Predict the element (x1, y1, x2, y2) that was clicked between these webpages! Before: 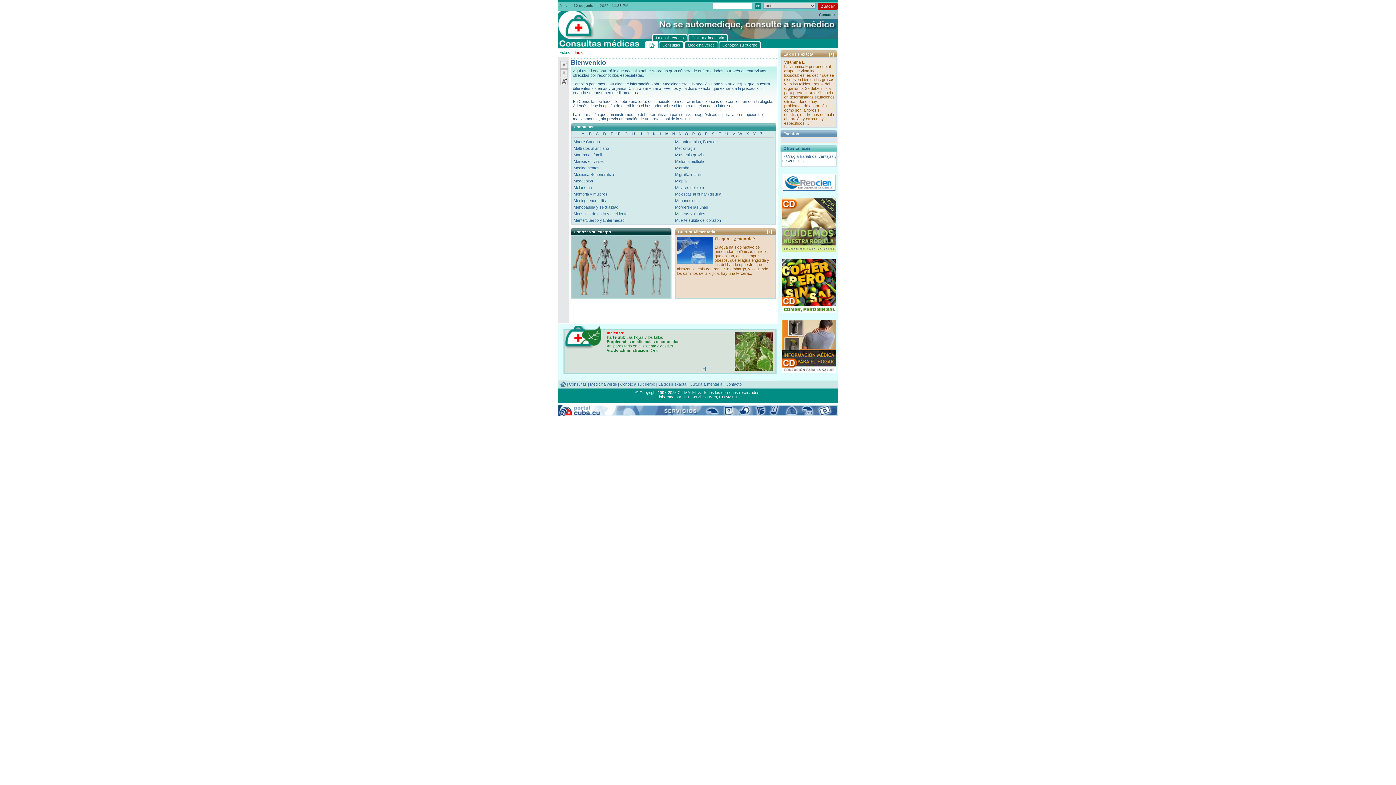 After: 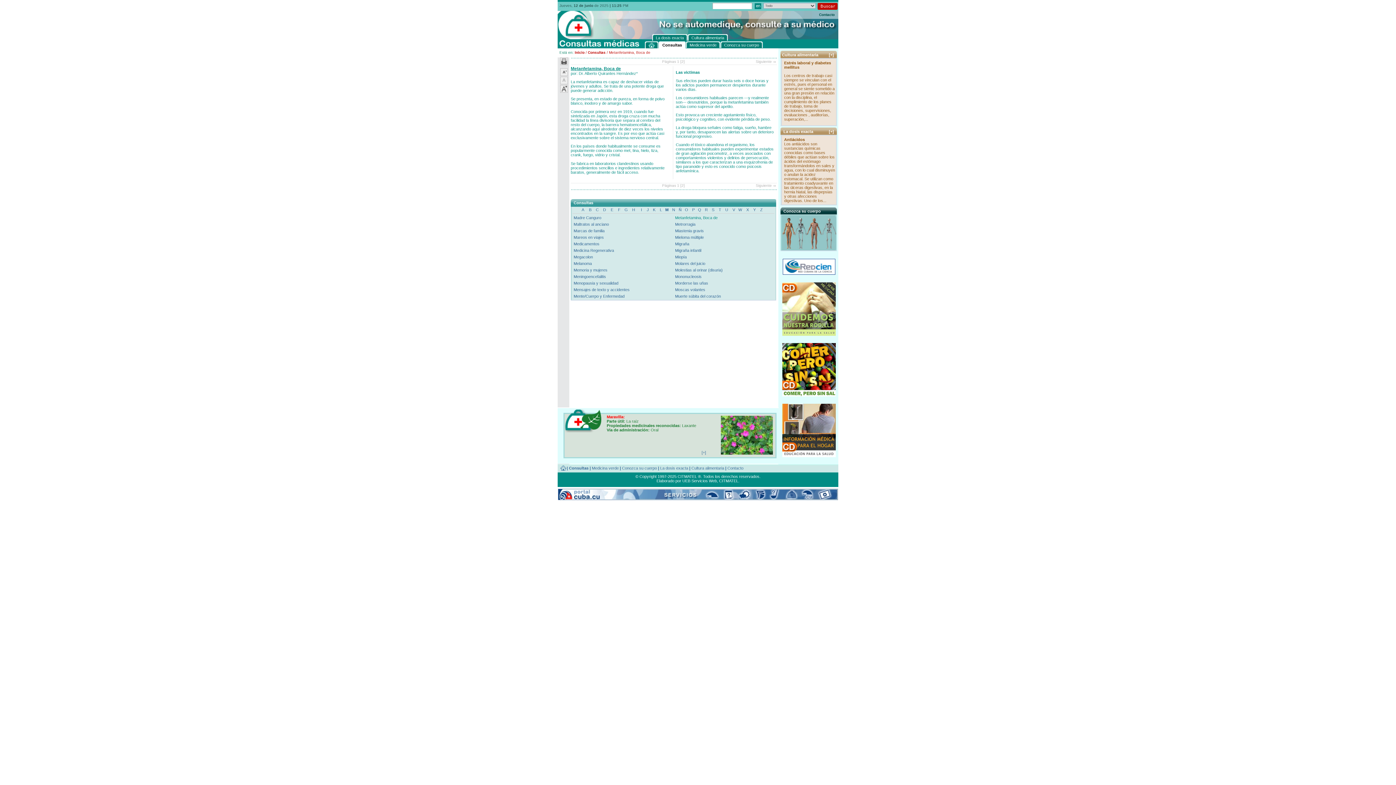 Action: label: Metanfetamina, Boca de bbox: (675, 139, 717, 144)